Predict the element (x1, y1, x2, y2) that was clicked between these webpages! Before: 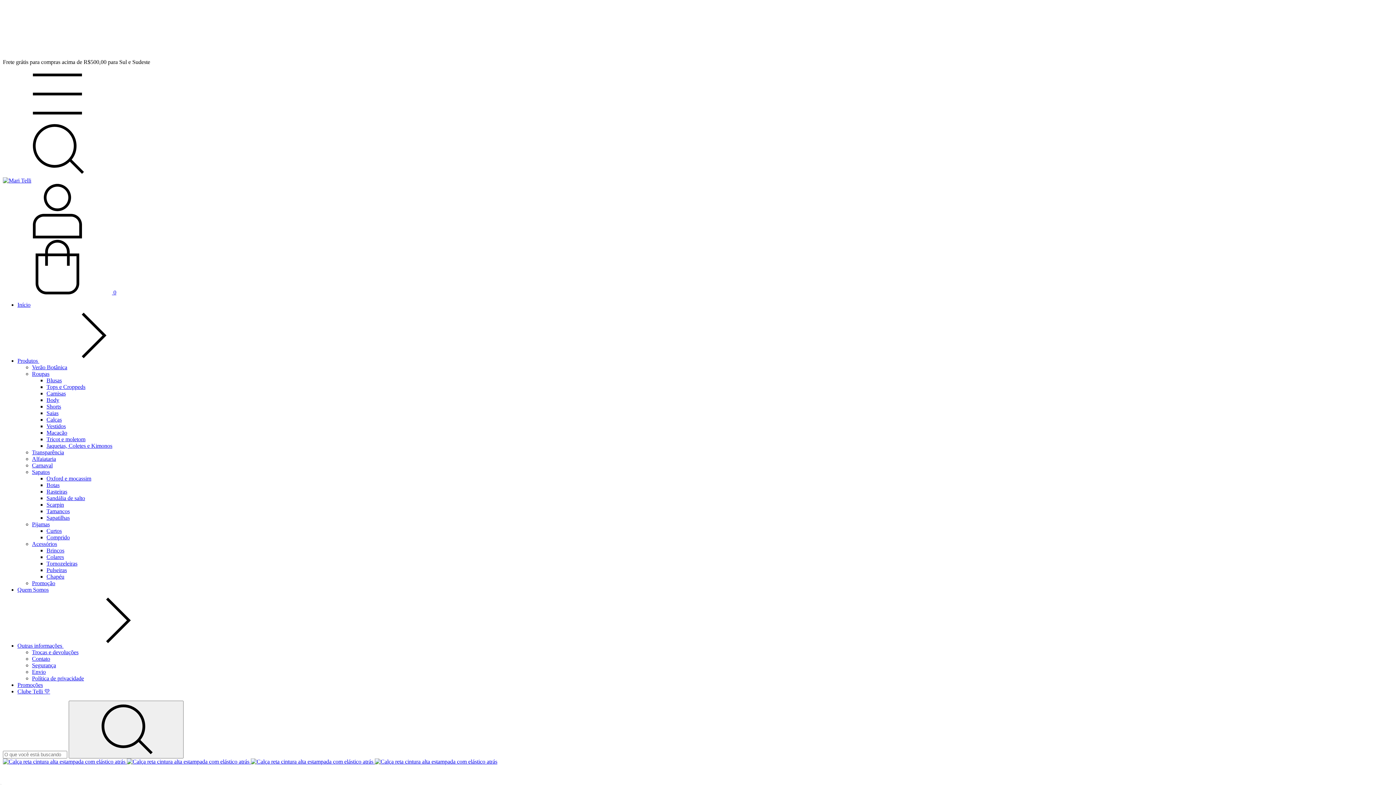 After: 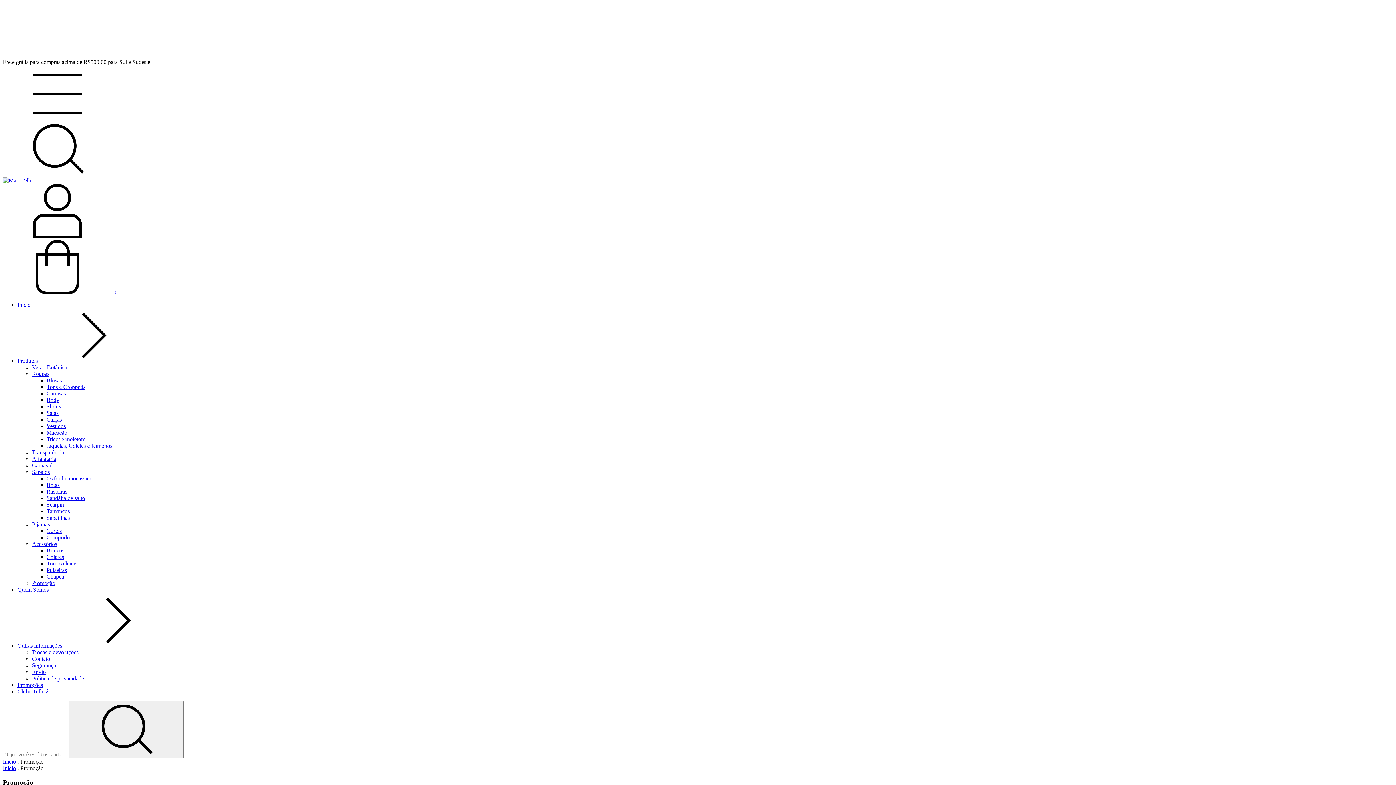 Action: label: Promoção bbox: (32, 580, 55, 586)